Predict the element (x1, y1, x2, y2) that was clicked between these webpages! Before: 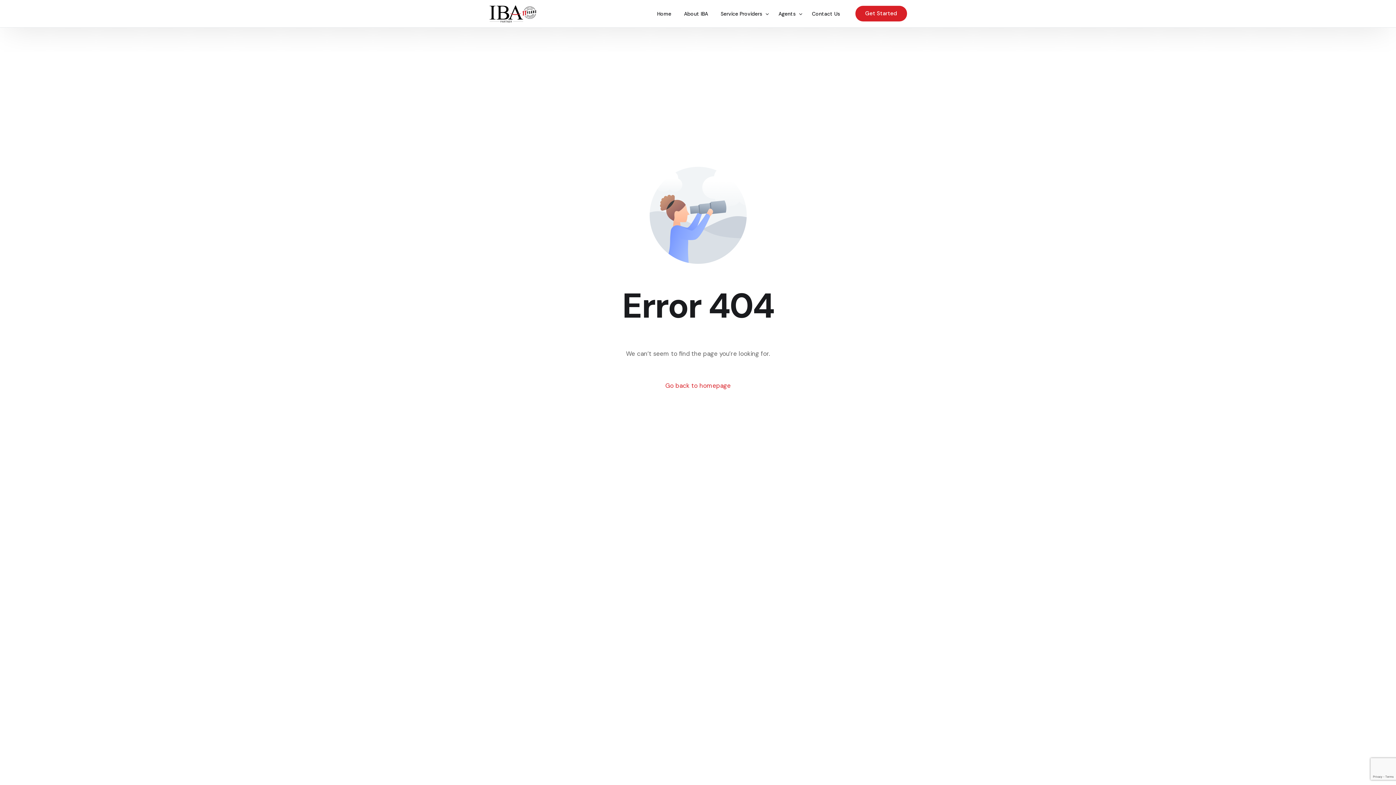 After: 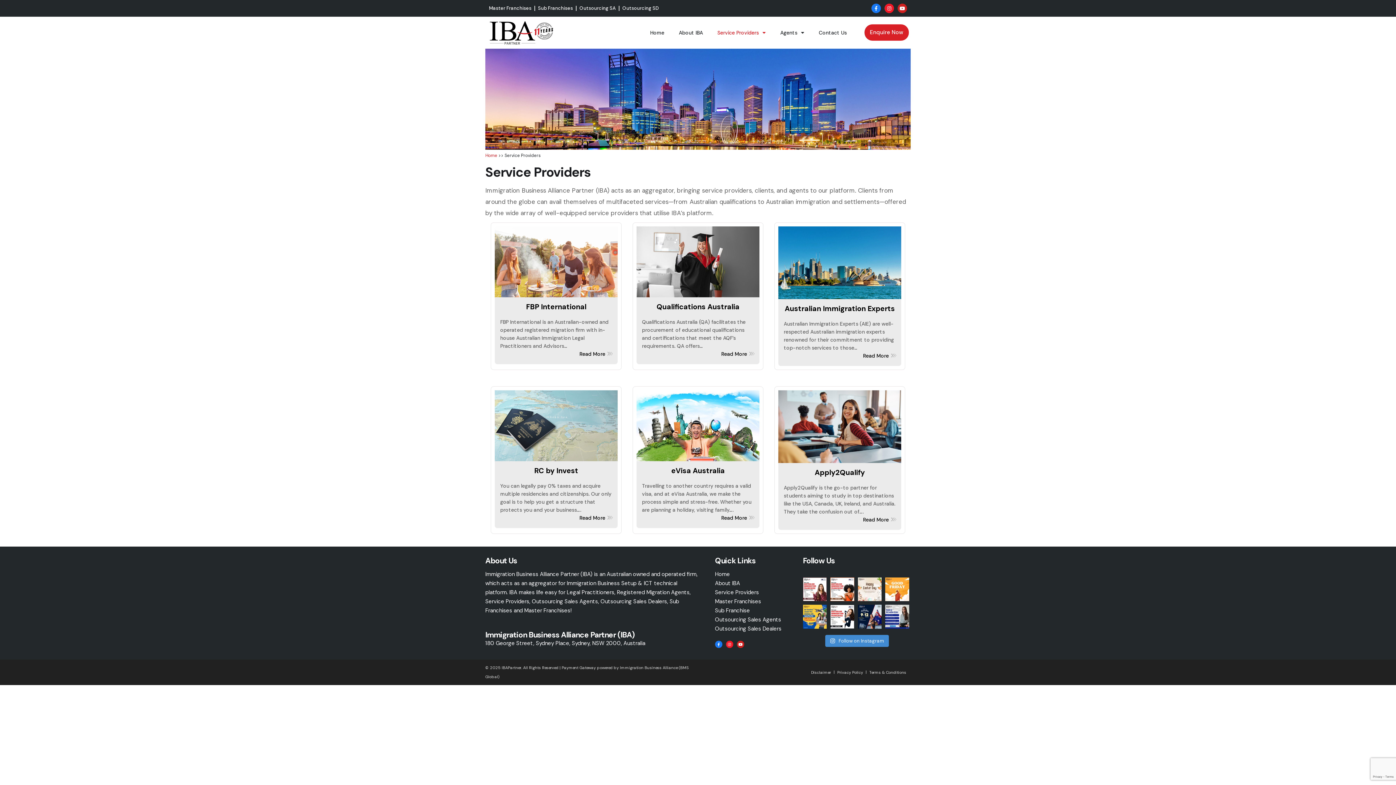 Action: bbox: (714, 0, 772, 27) label: Service Providers